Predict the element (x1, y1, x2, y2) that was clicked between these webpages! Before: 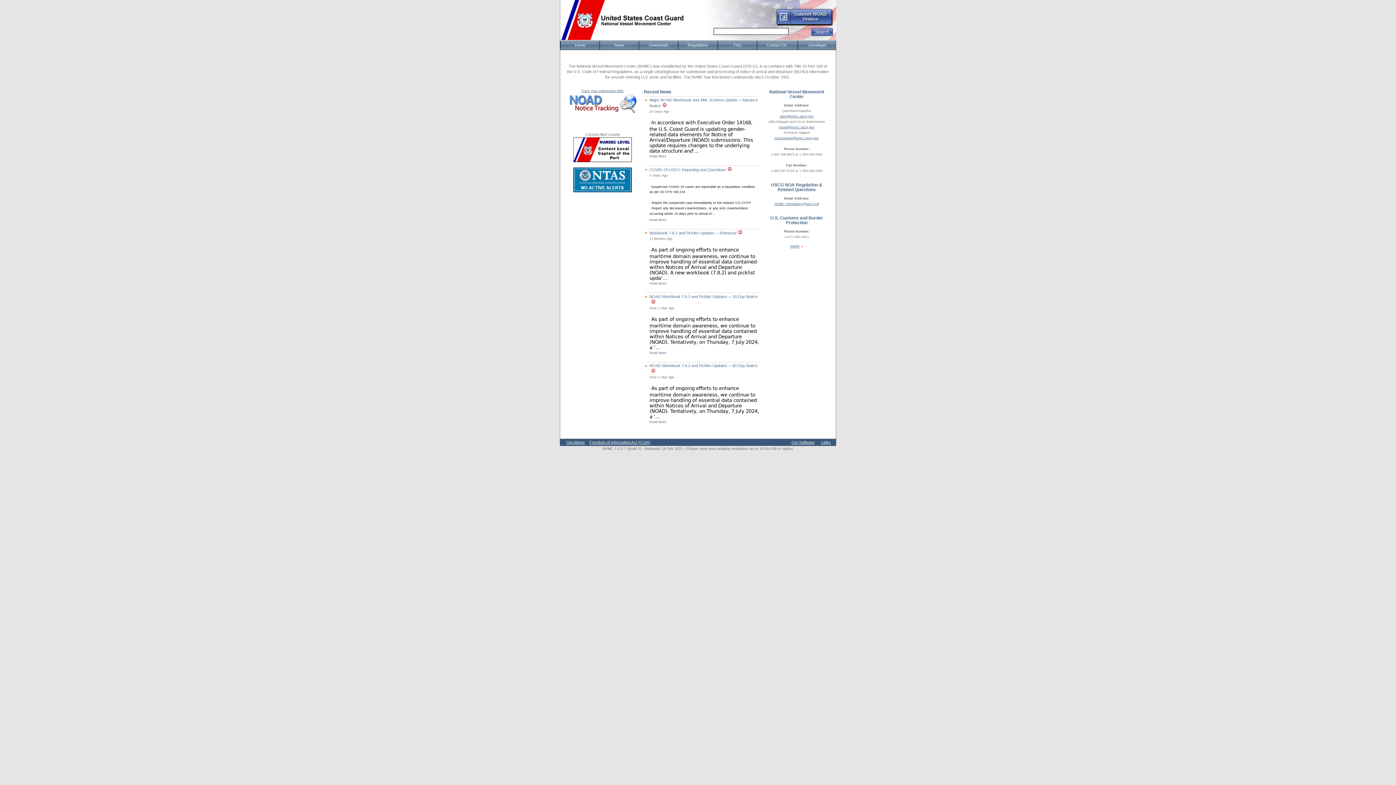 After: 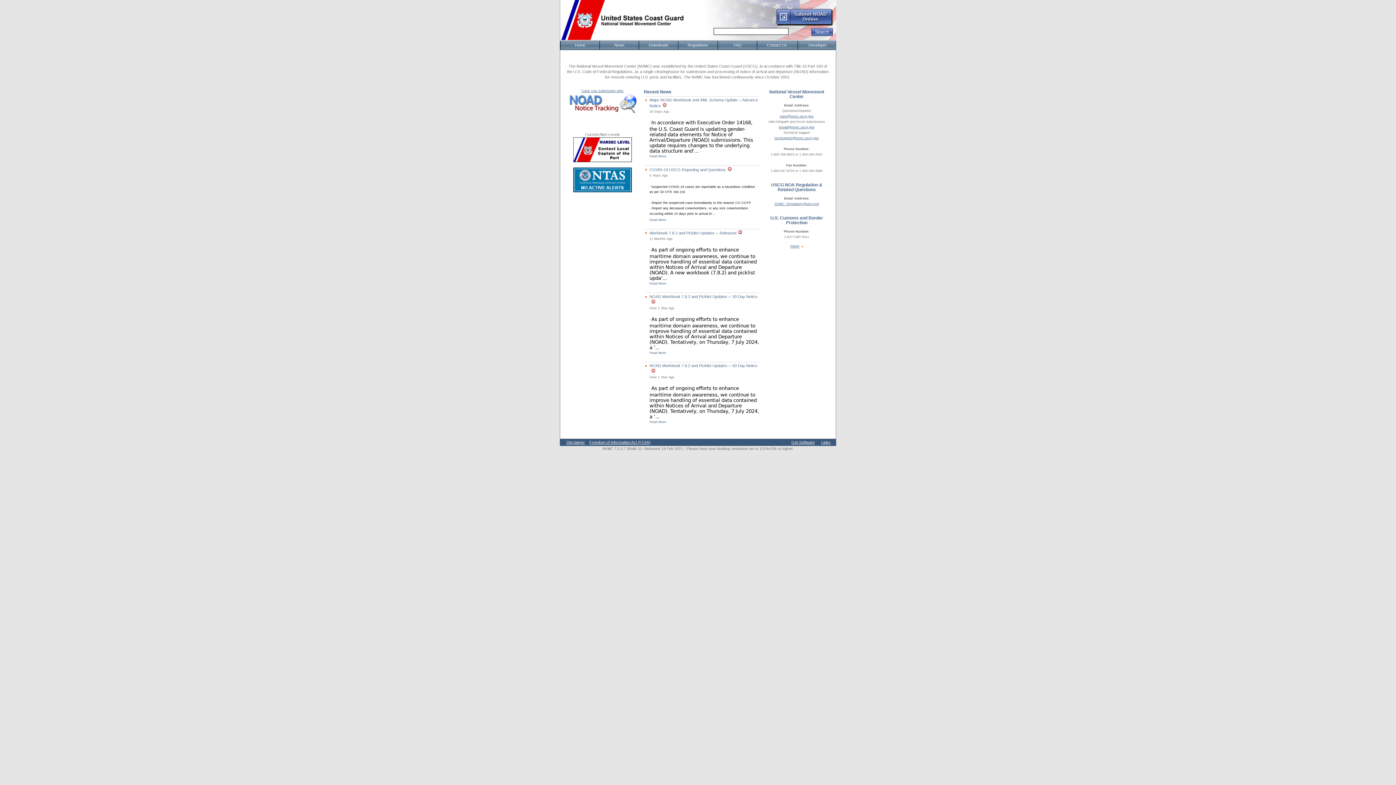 Action: bbox: (573, 188, 632, 193)